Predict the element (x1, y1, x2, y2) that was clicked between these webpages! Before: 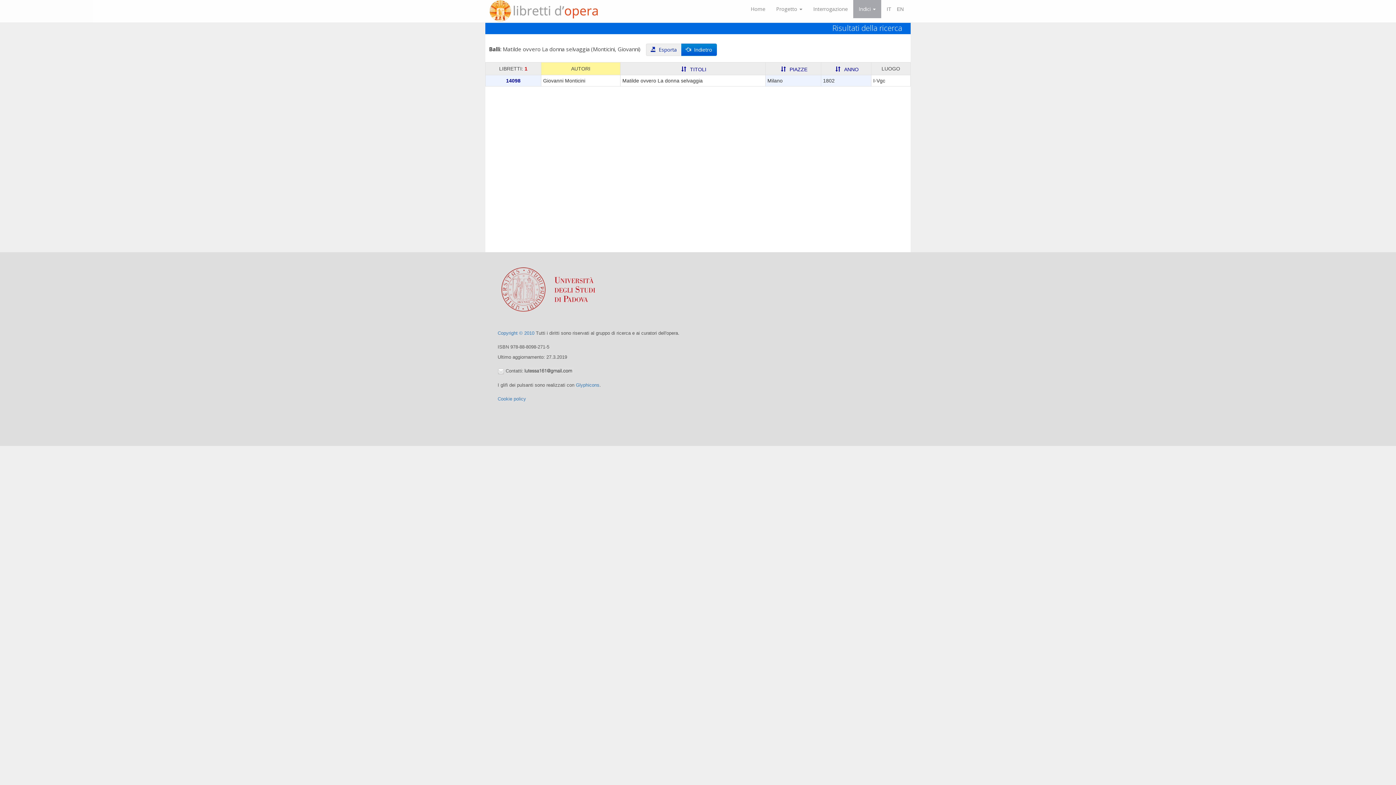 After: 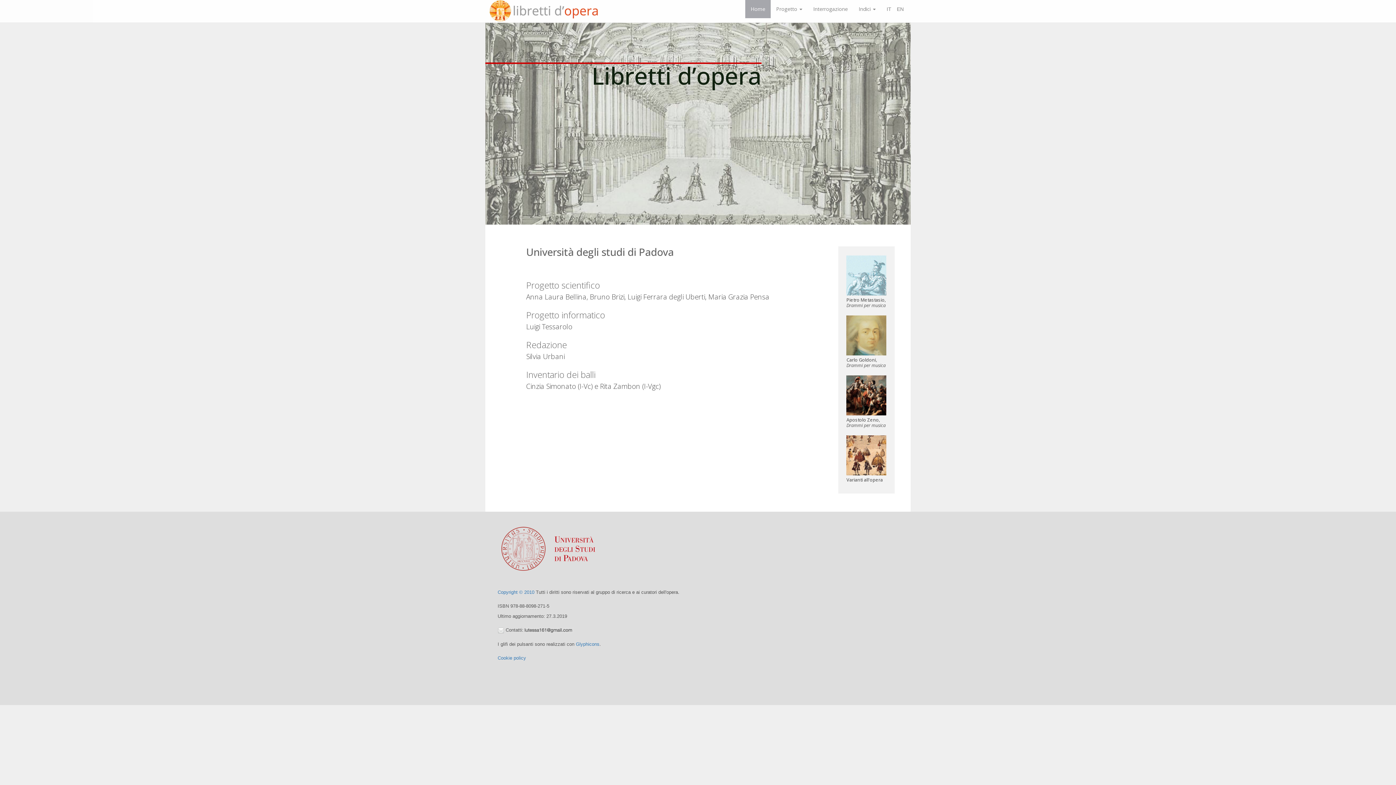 Action: label: Home bbox: (745, 0, 770, 18)